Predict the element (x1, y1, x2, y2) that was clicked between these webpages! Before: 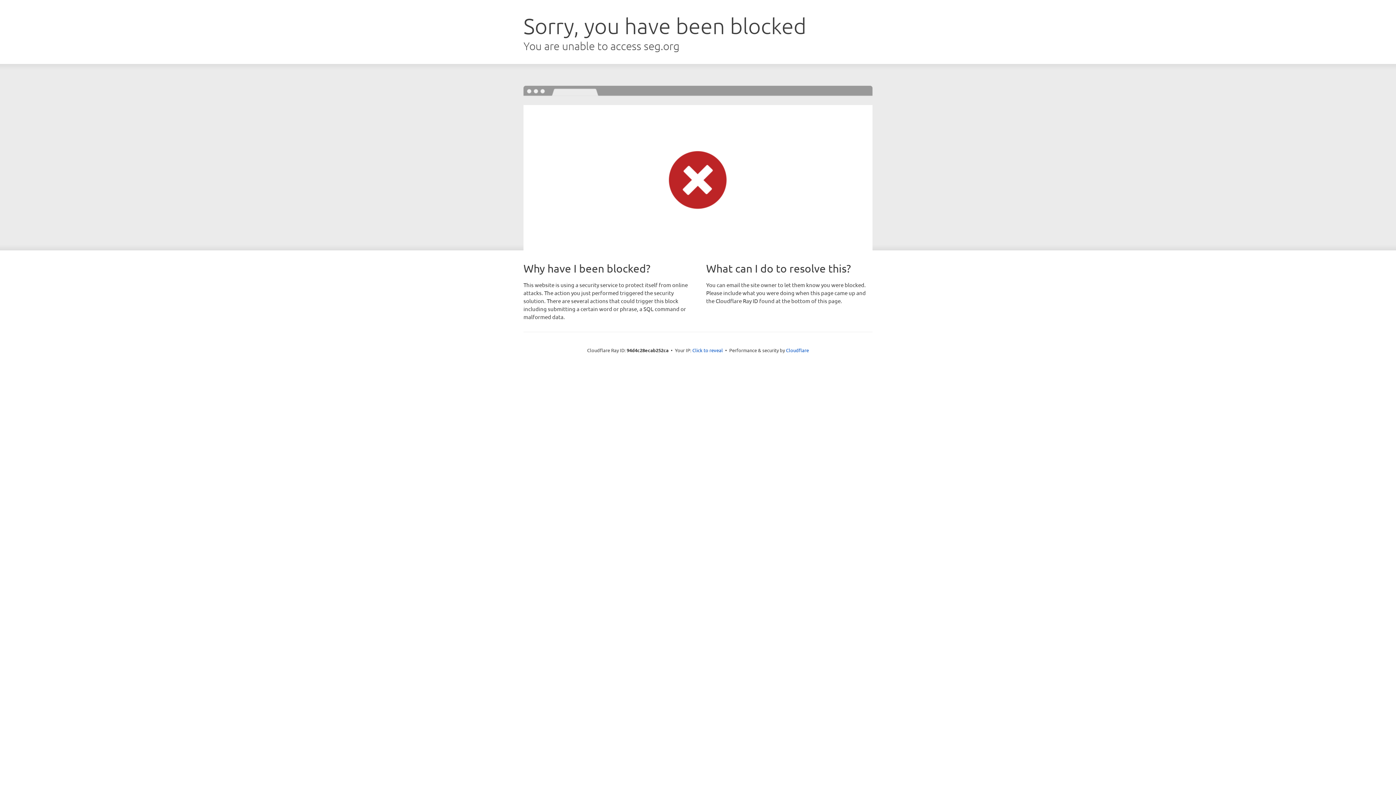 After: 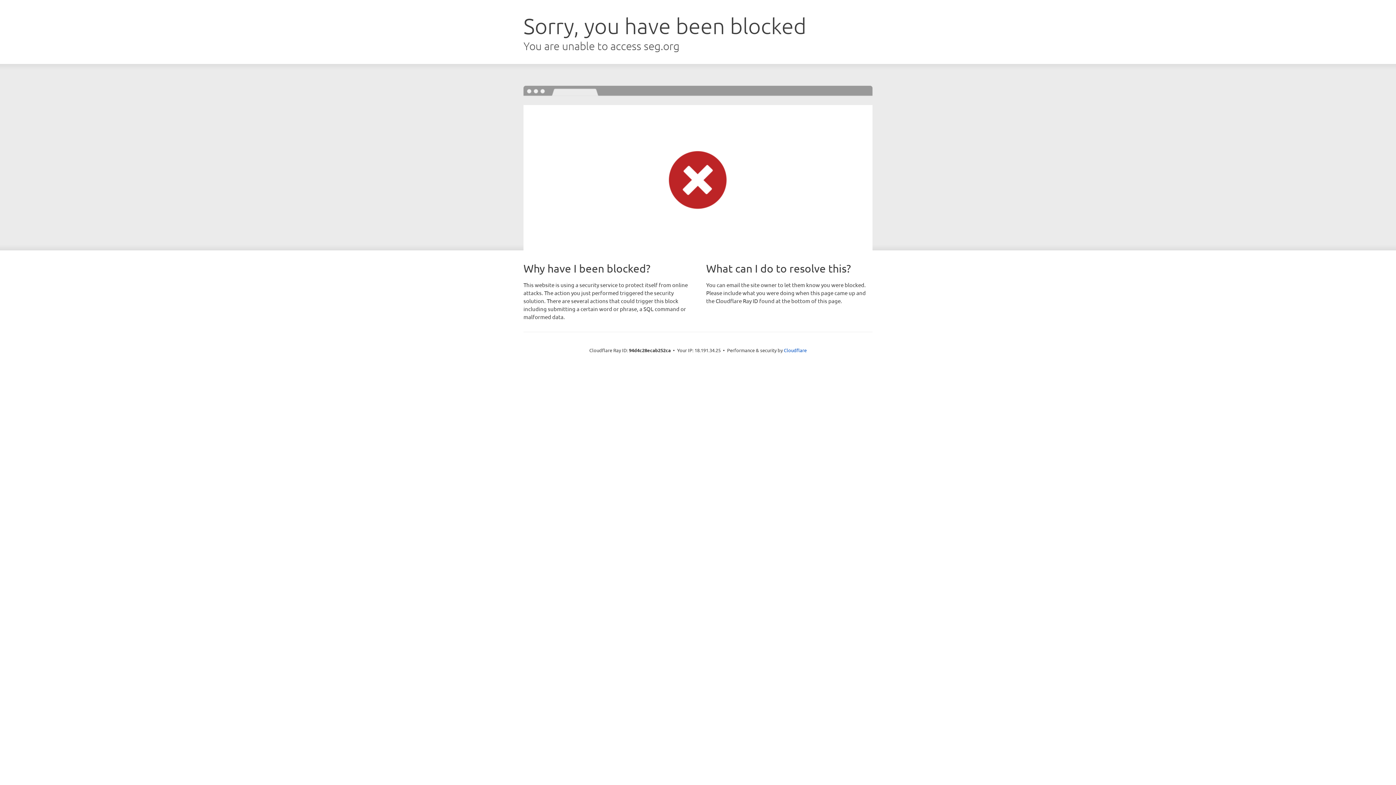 Action: bbox: (692, 346, 723, 353) label: Click to reveal